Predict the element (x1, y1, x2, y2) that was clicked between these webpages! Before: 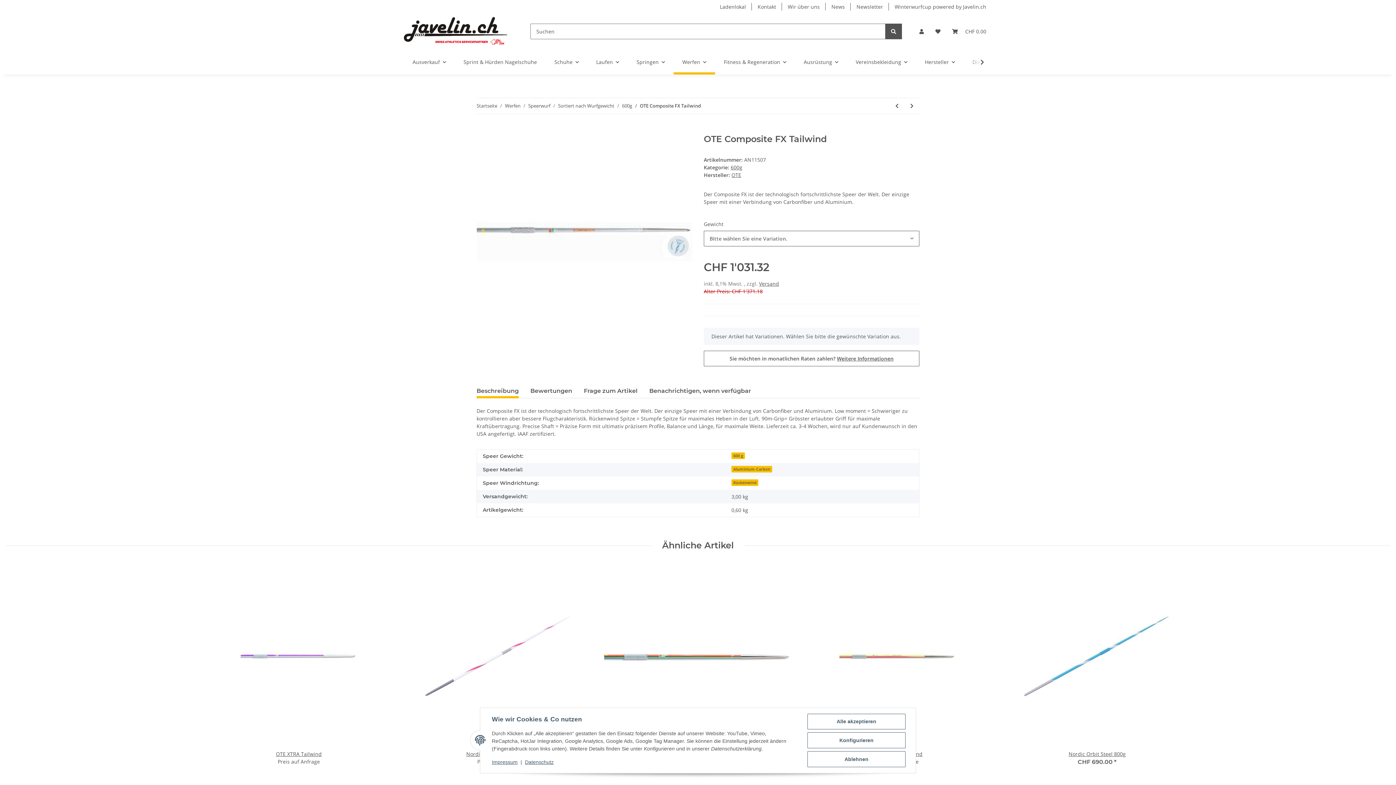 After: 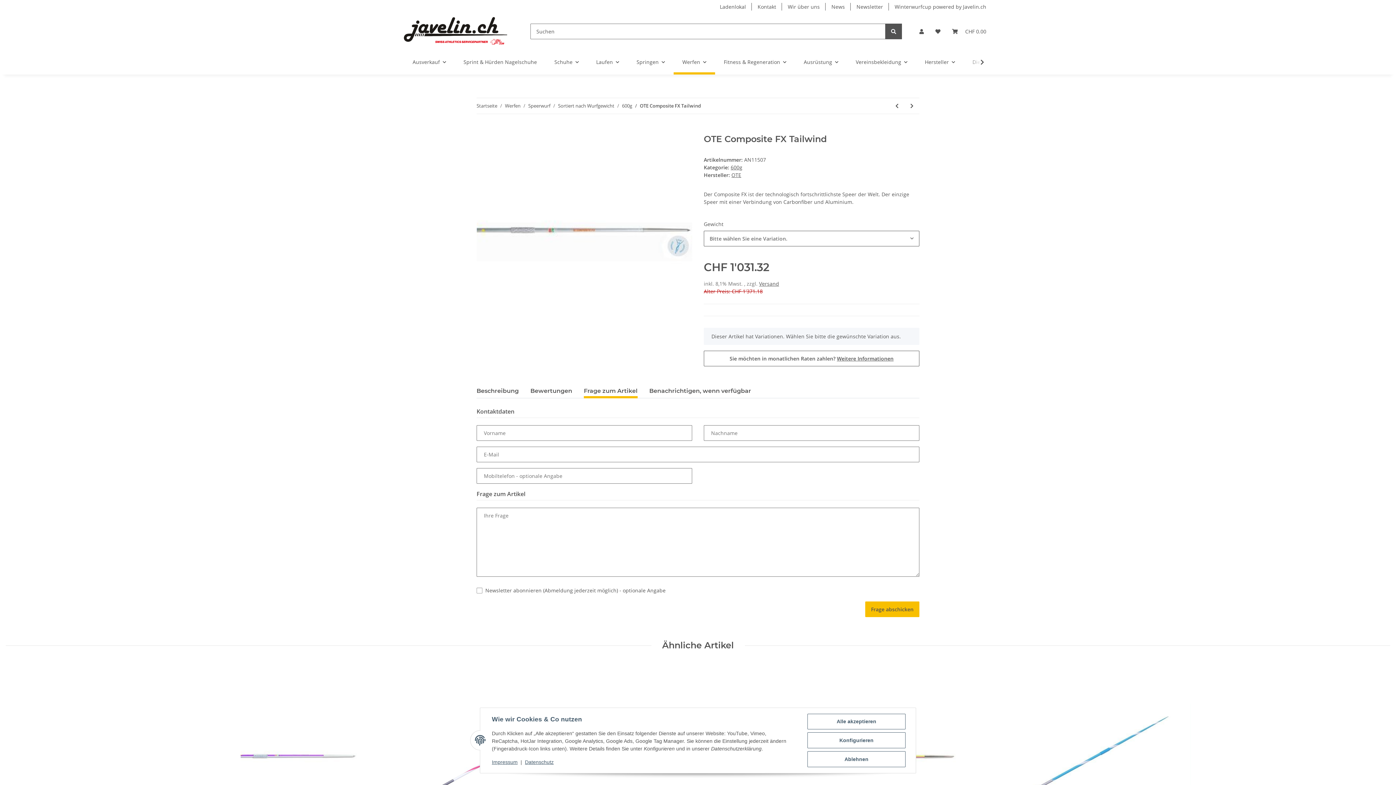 Action: bbox: (584, 384, 637, 398) label: Frage zum Artikel